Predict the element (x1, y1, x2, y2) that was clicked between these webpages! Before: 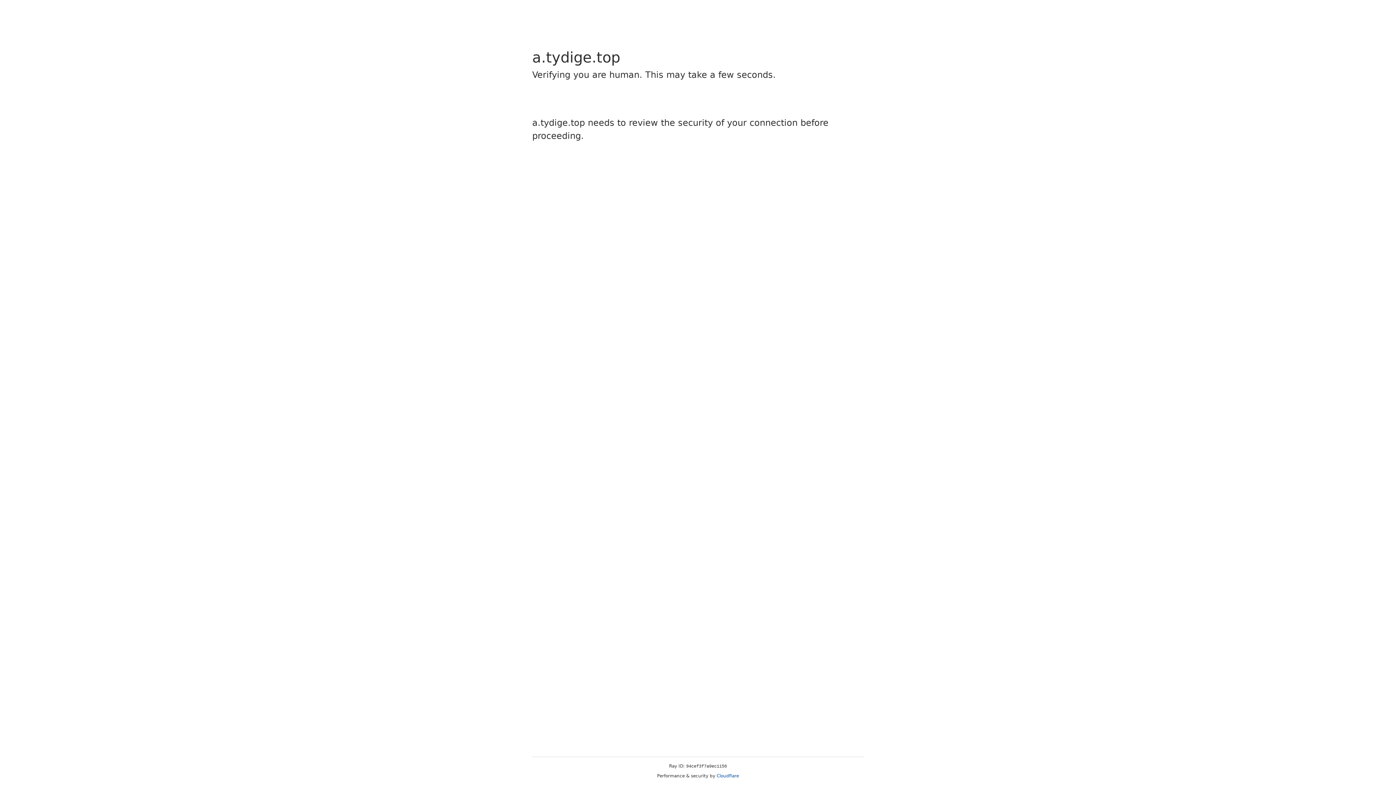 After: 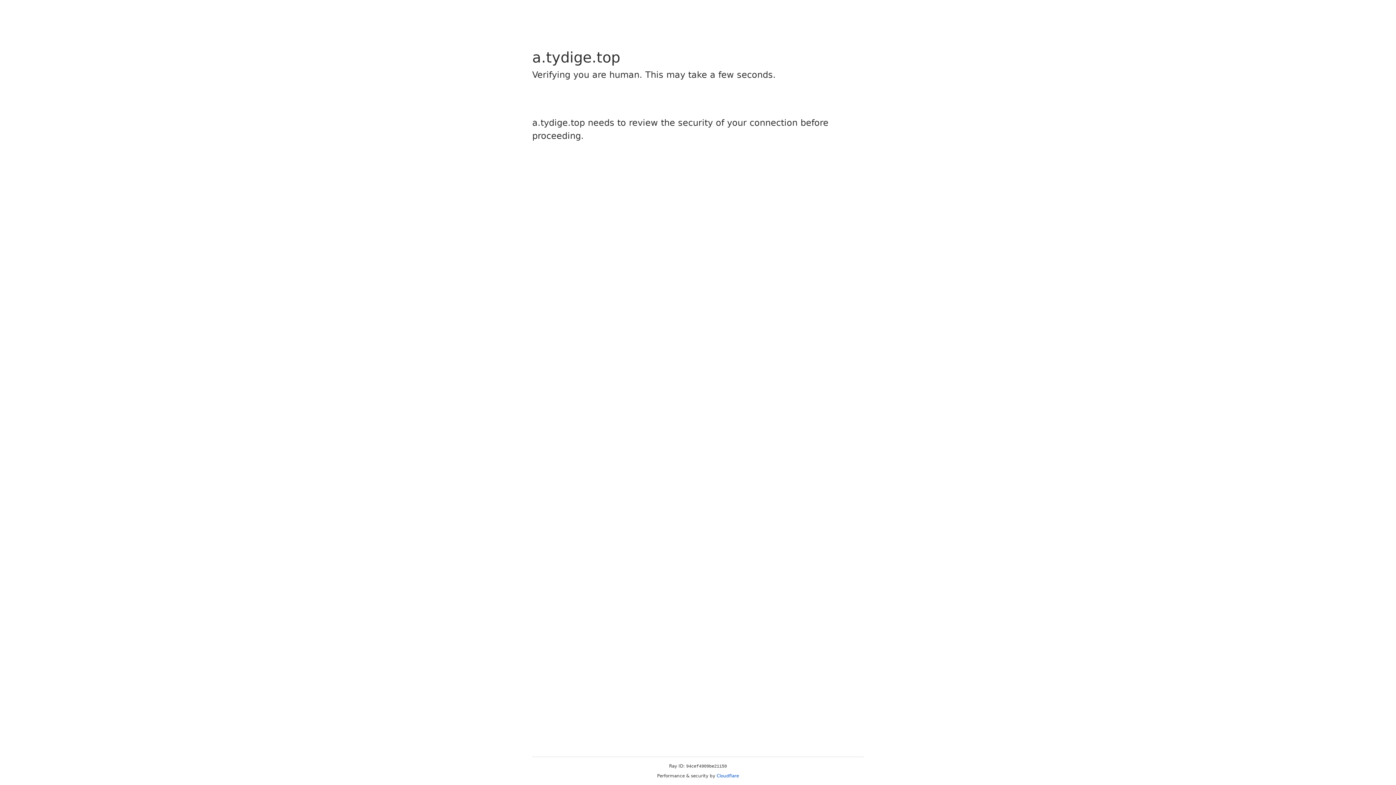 Action: label: Cloudflare bbox: (716, 773, 739, 778)